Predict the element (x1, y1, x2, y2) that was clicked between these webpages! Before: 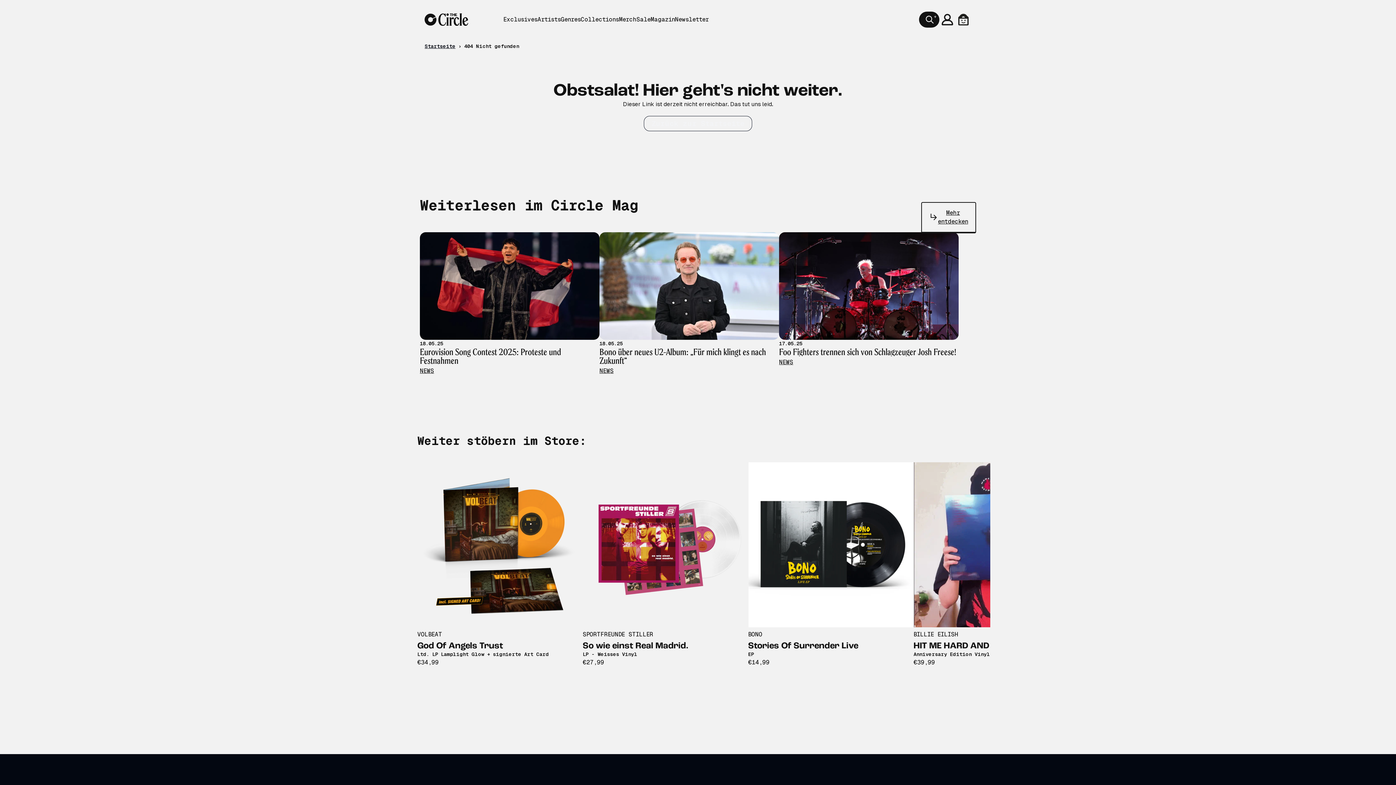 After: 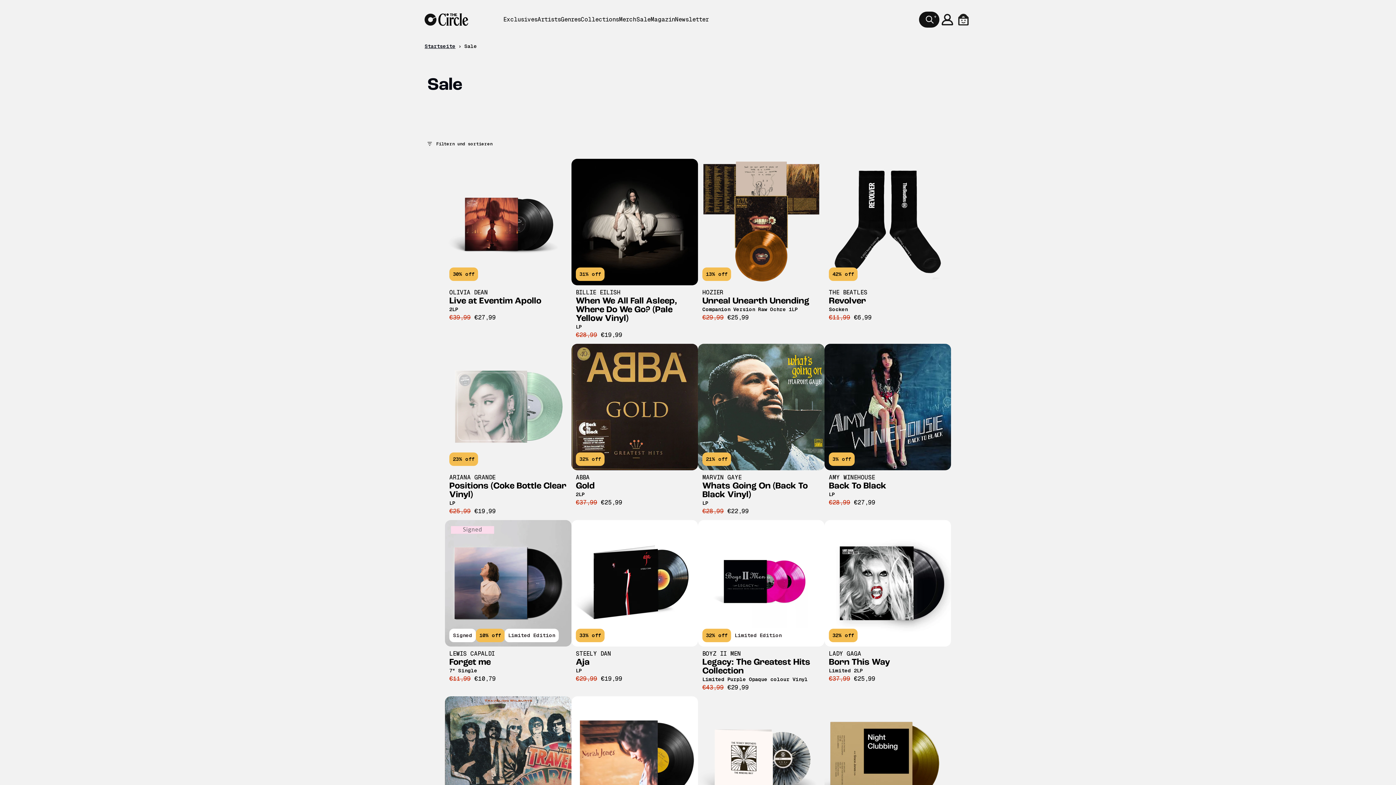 Action: bbox: (636, 15, 650, 24) label: Sale